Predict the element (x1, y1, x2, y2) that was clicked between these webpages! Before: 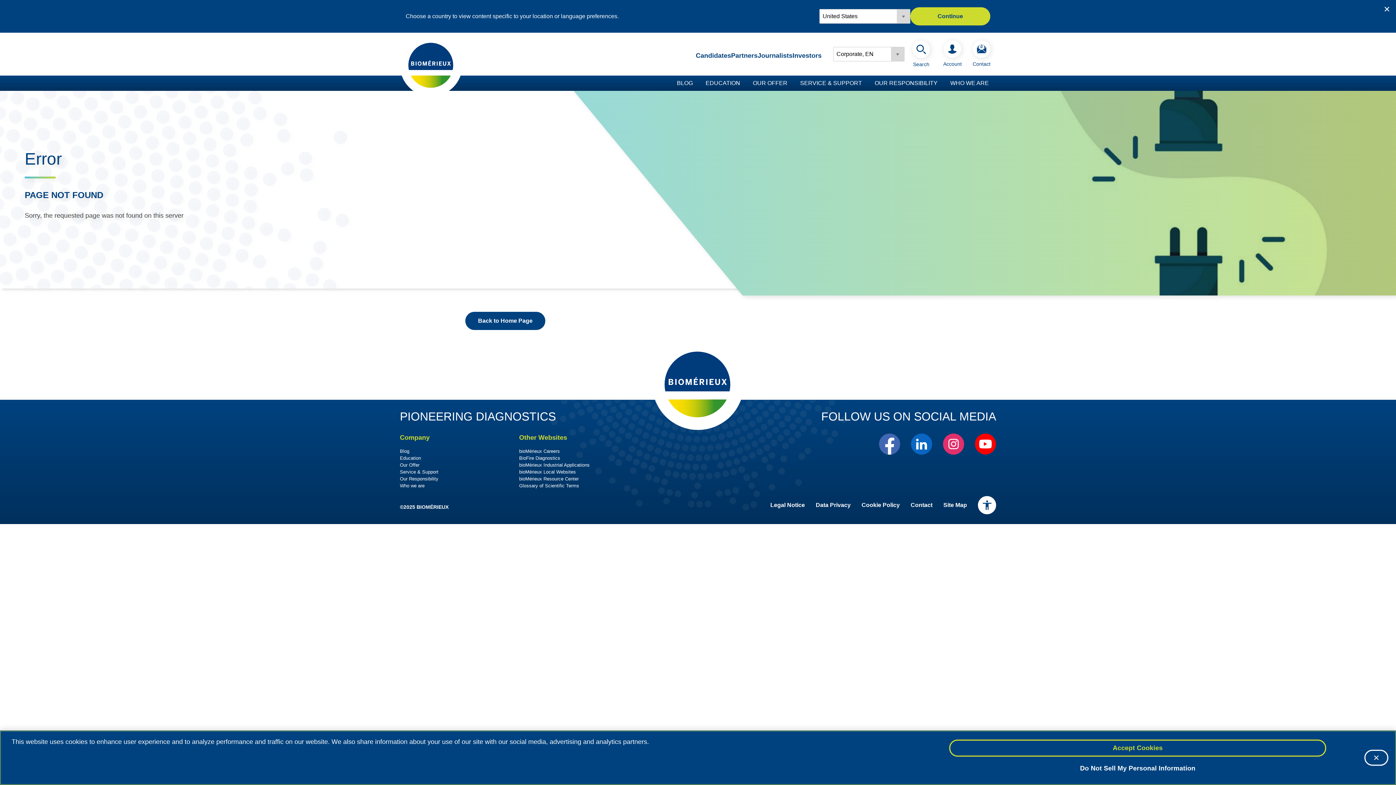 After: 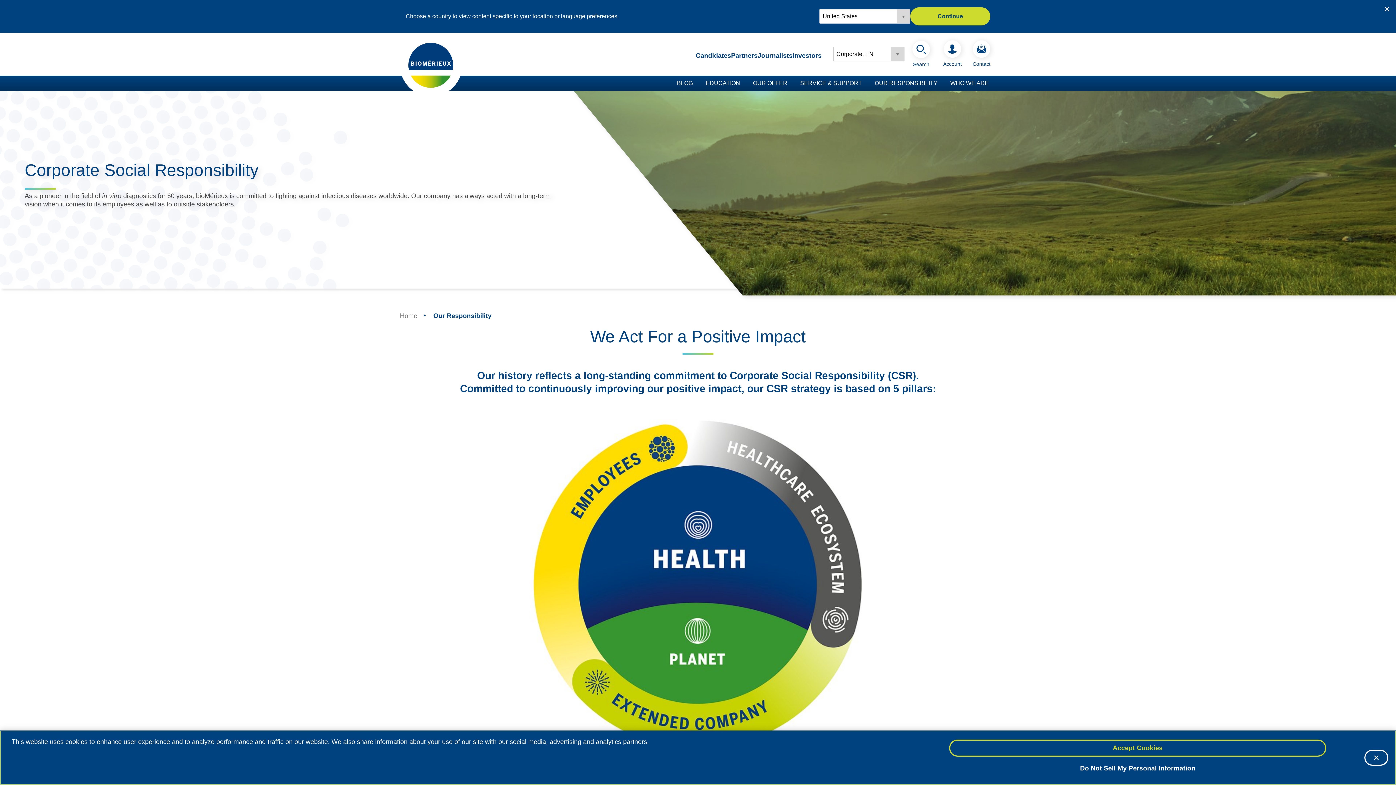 Action: bbox: (400, 476, 438, 481) label: Our Responsibility